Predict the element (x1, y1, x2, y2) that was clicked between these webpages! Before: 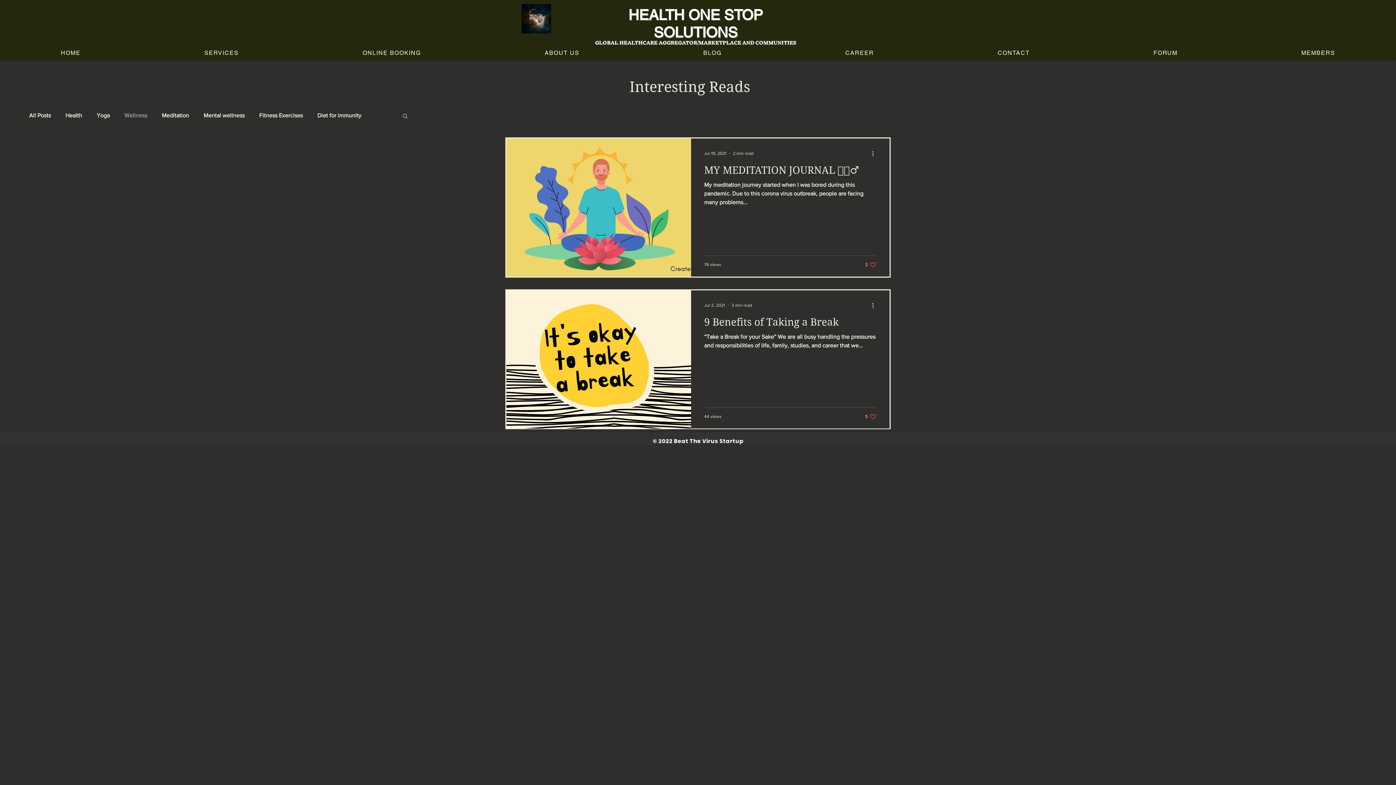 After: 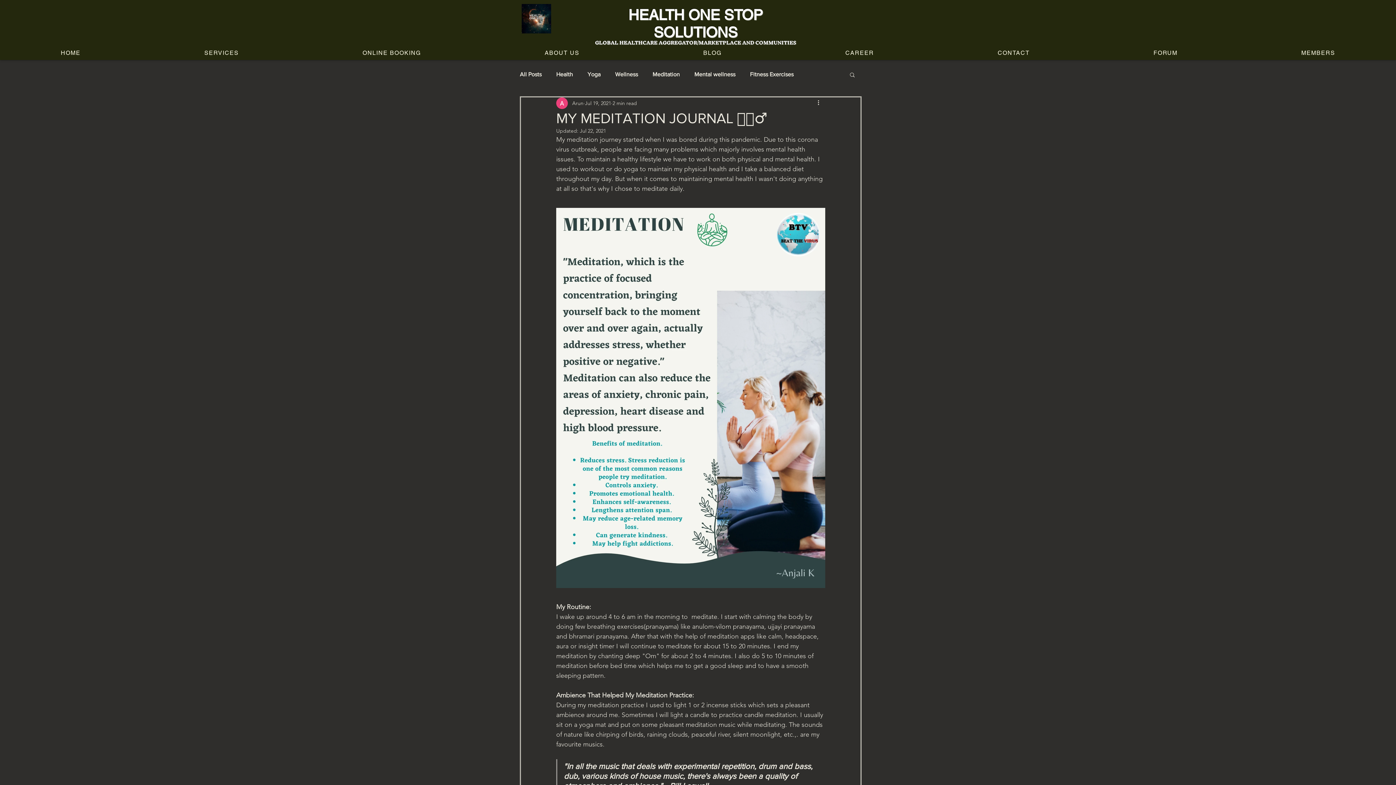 Action: label: MY MEDITATION JOURNAL 🧘🏻‍♂️ bbox: (704, 164, 876, 180)